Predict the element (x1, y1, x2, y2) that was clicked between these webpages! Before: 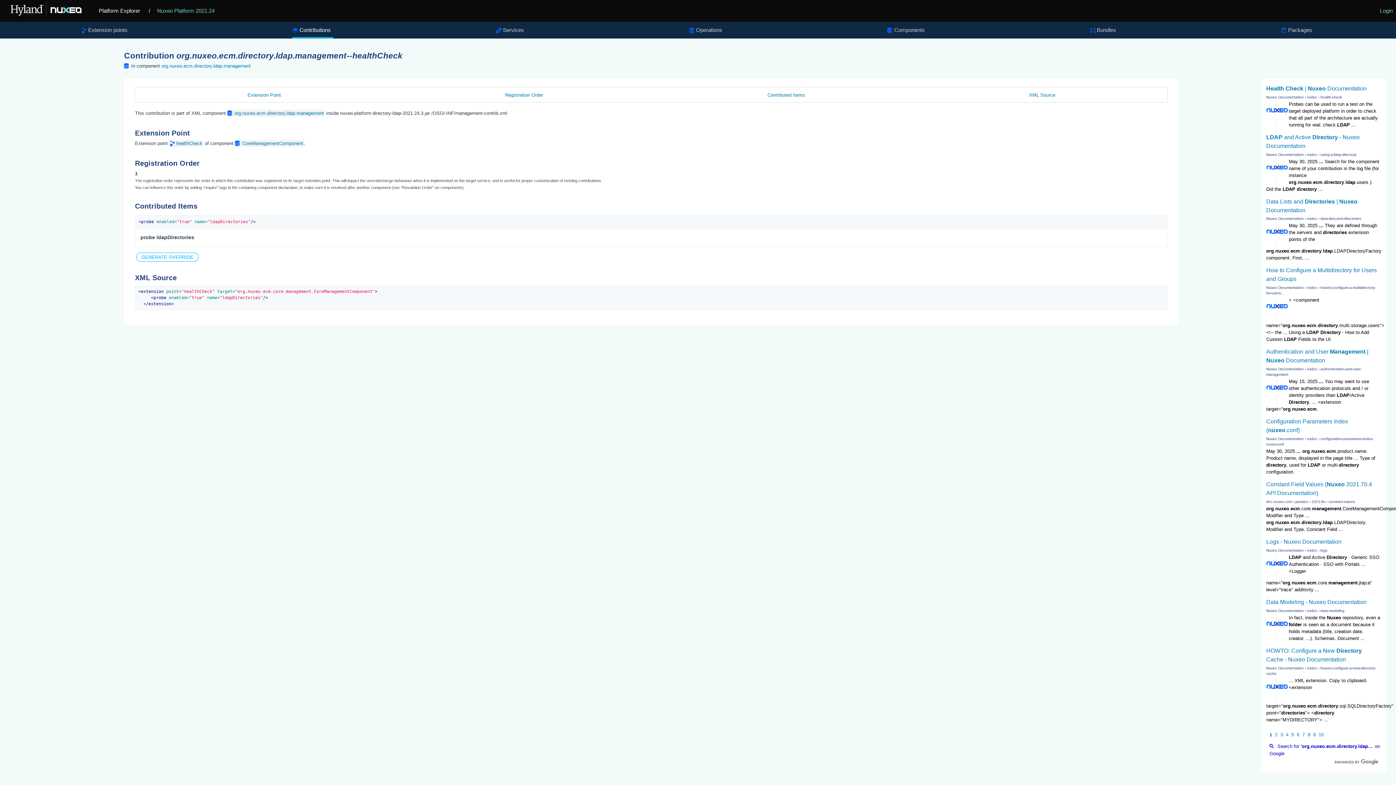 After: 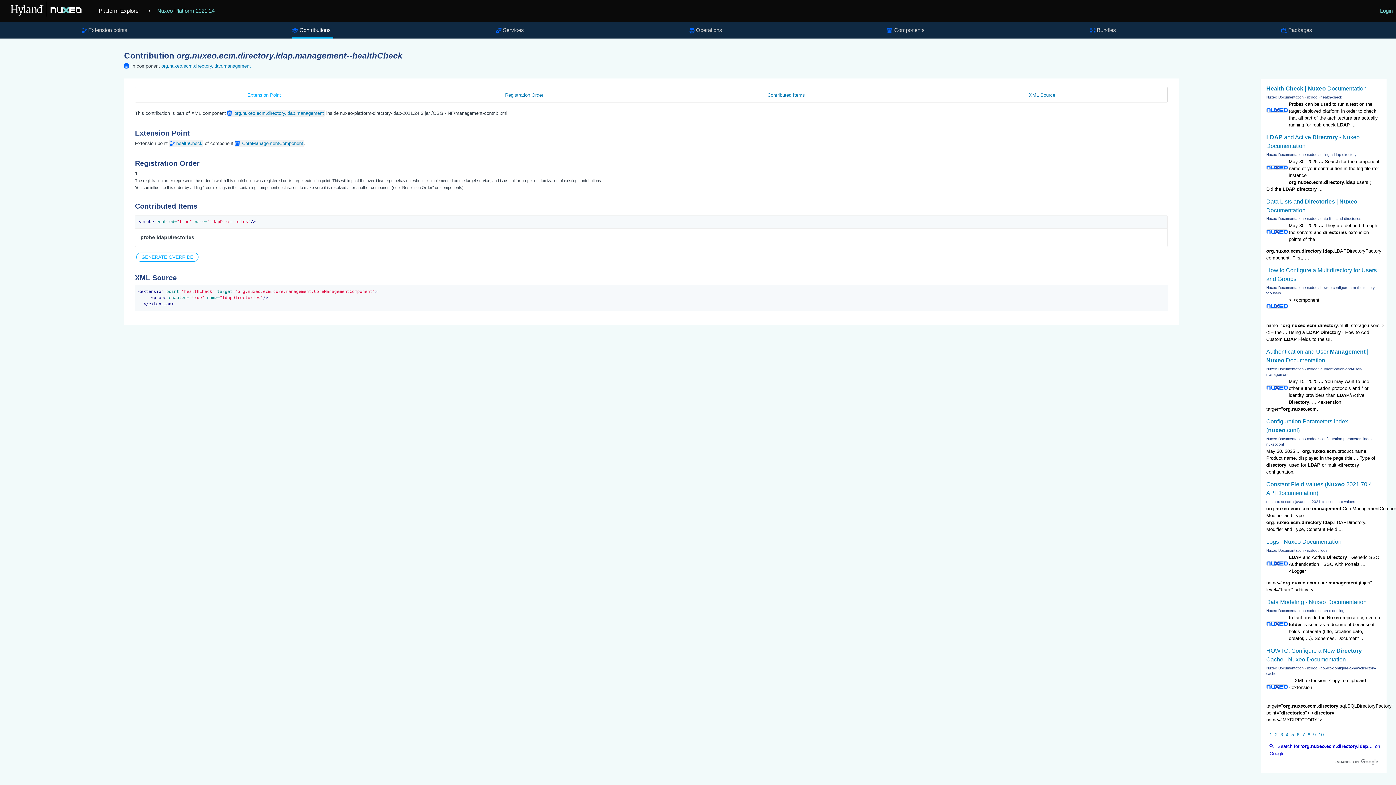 Action: label: Extension Point bbox: (244, 87, 283, 102)